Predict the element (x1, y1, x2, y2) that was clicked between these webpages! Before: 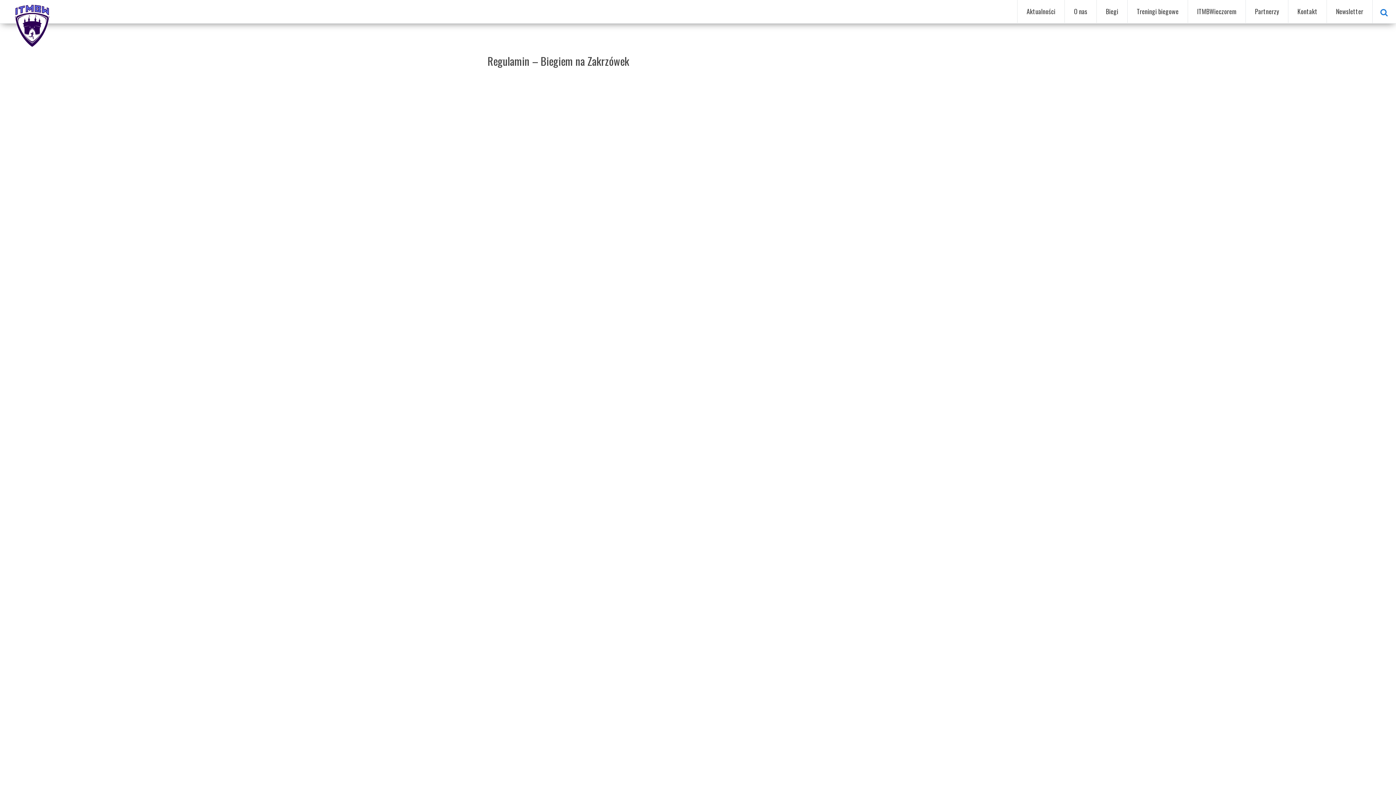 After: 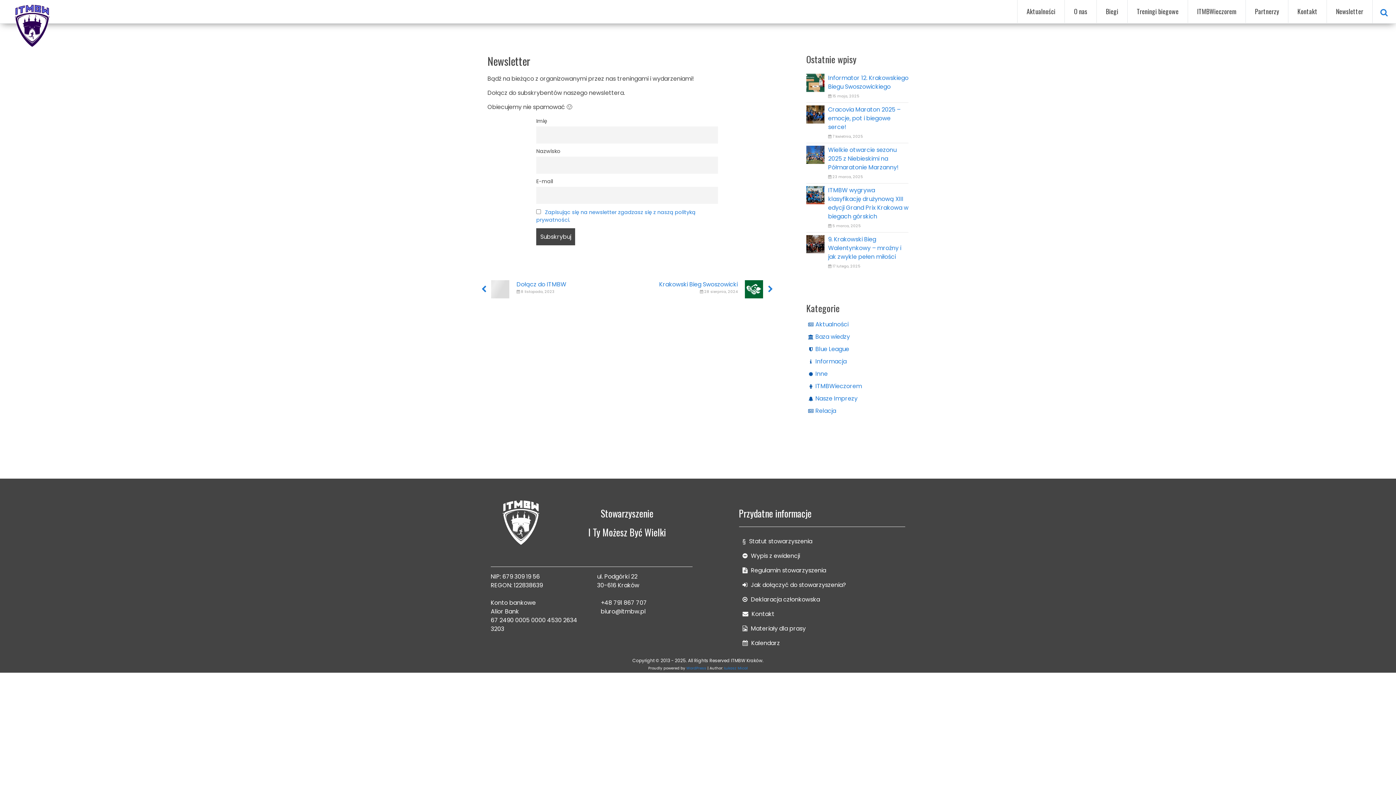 Action: label: Newsletter bbox: (1327, 0, 1372, 22)